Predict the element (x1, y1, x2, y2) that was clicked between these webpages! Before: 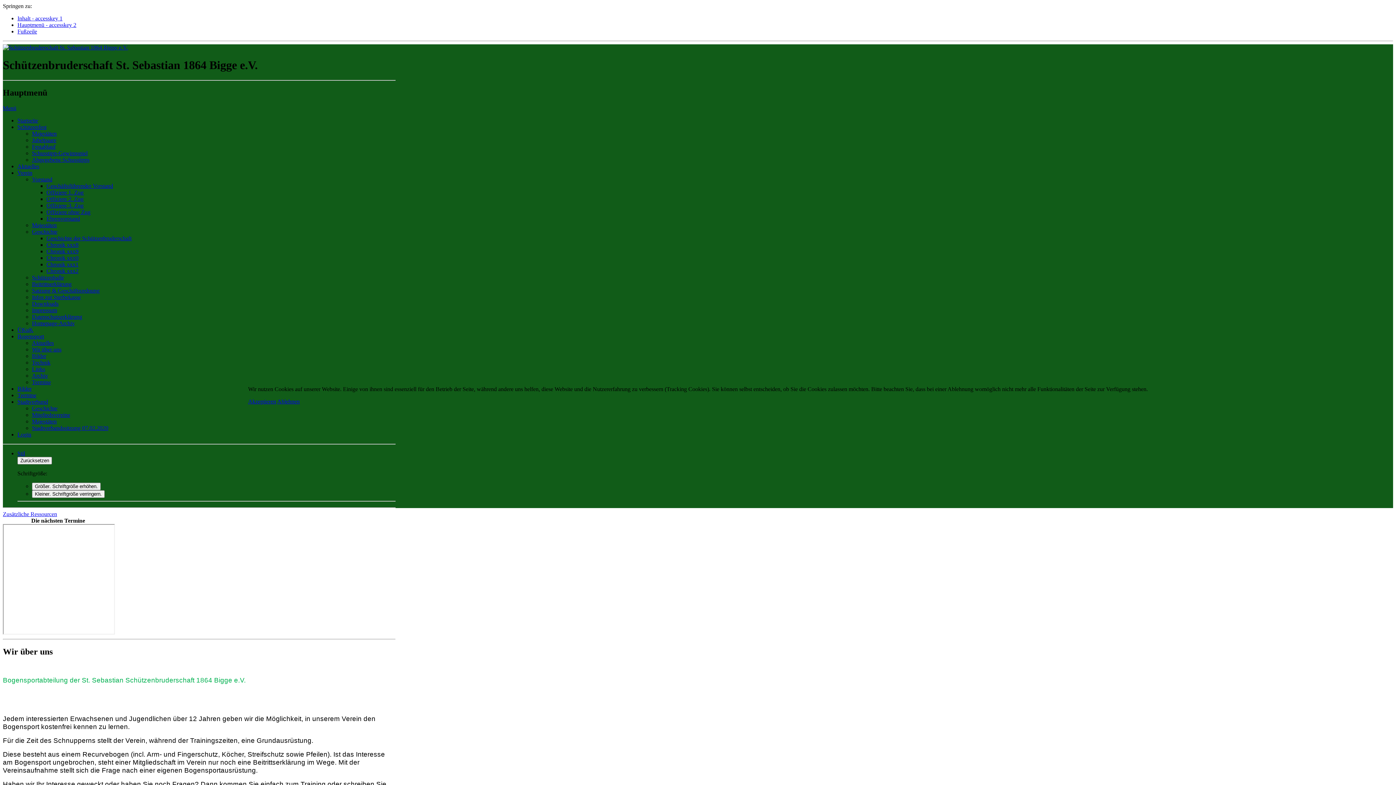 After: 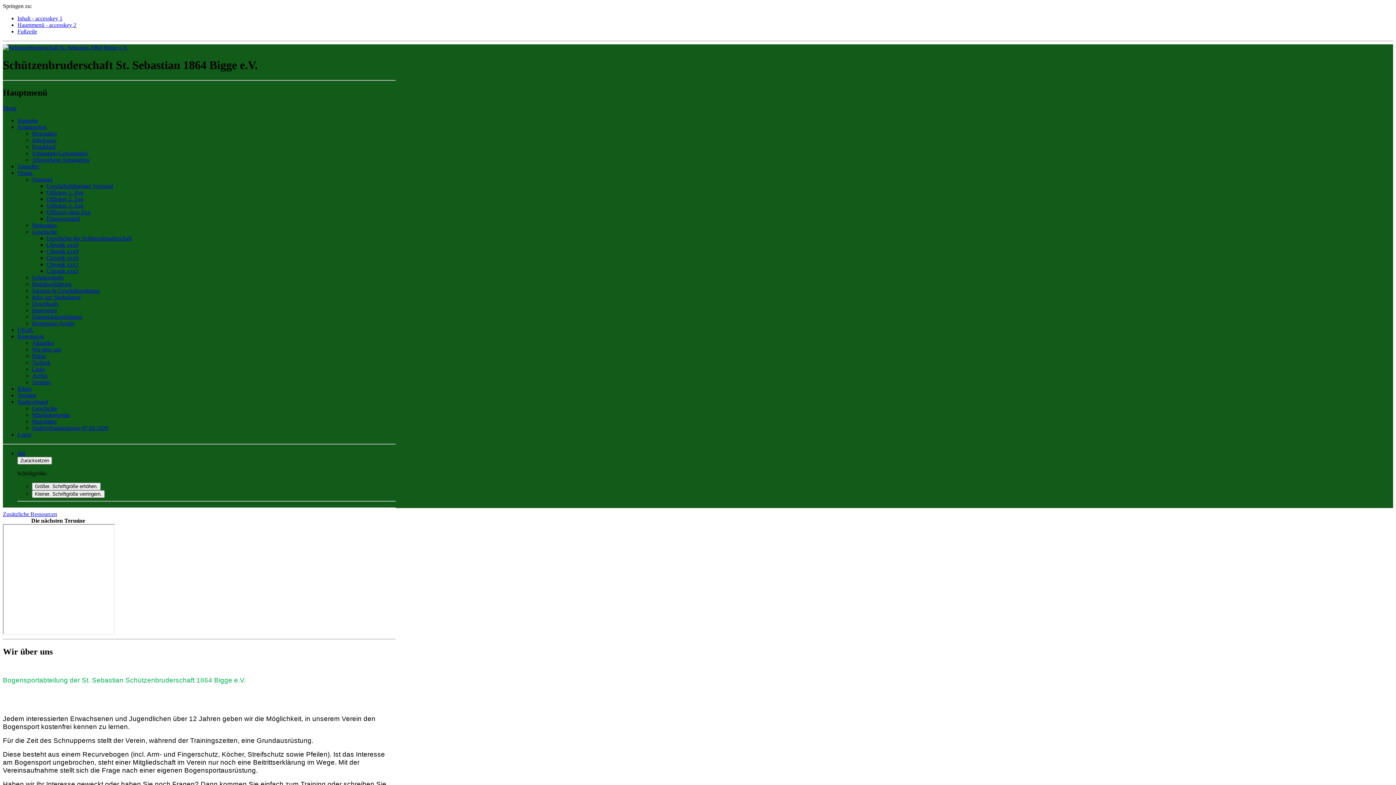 Action: label: Ablehnen bbox: (277, 398, 299, 404)